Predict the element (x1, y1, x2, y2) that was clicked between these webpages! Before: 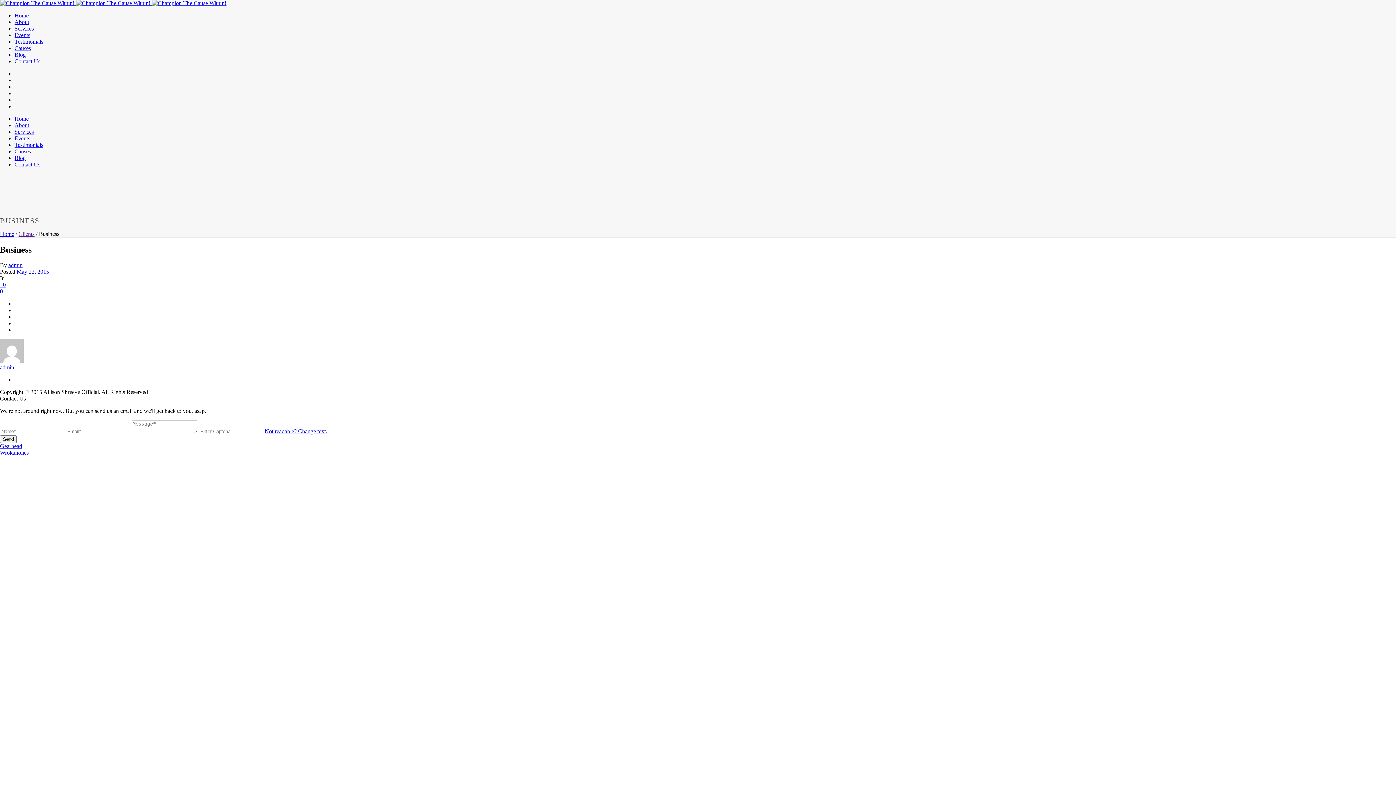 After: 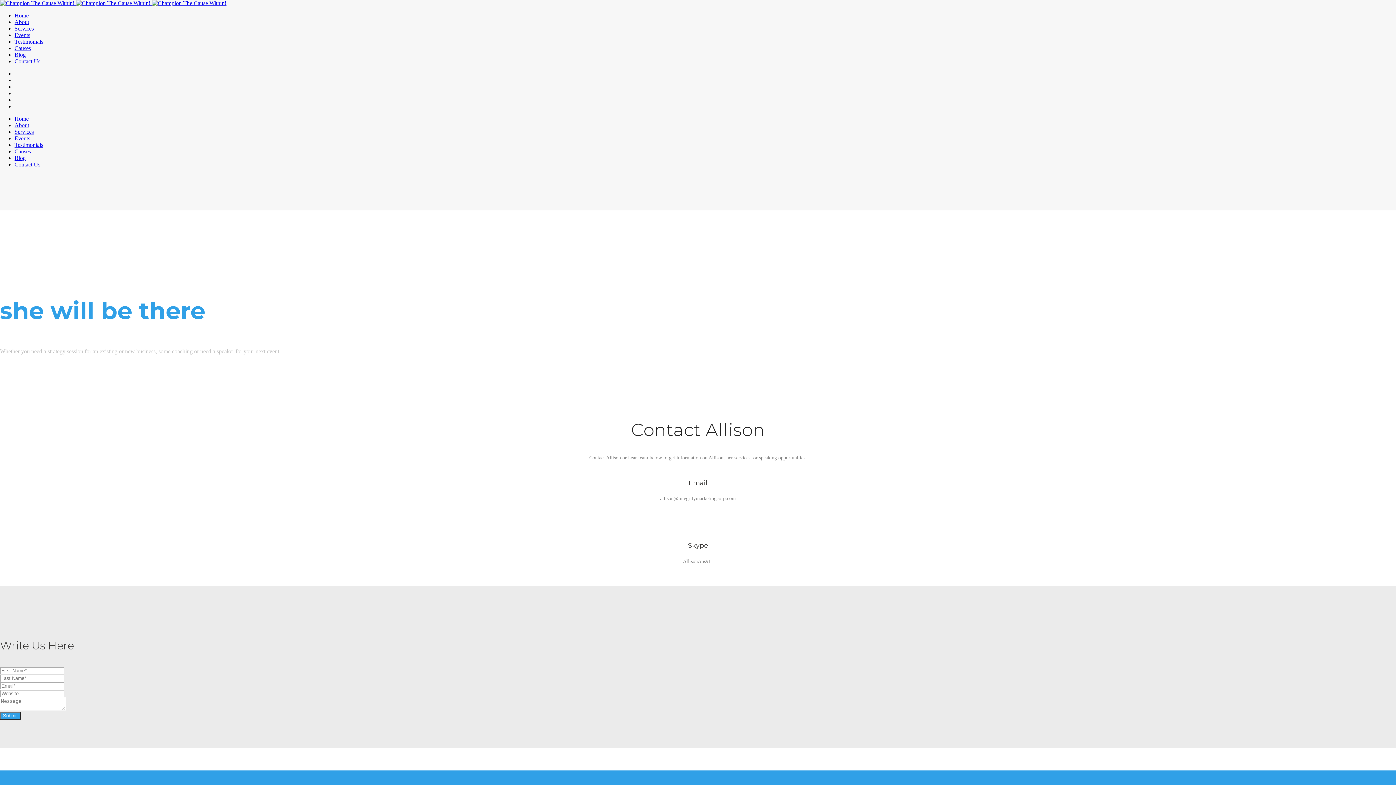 Action: bbox: (14, 58, 40, 64) label: Contact Us